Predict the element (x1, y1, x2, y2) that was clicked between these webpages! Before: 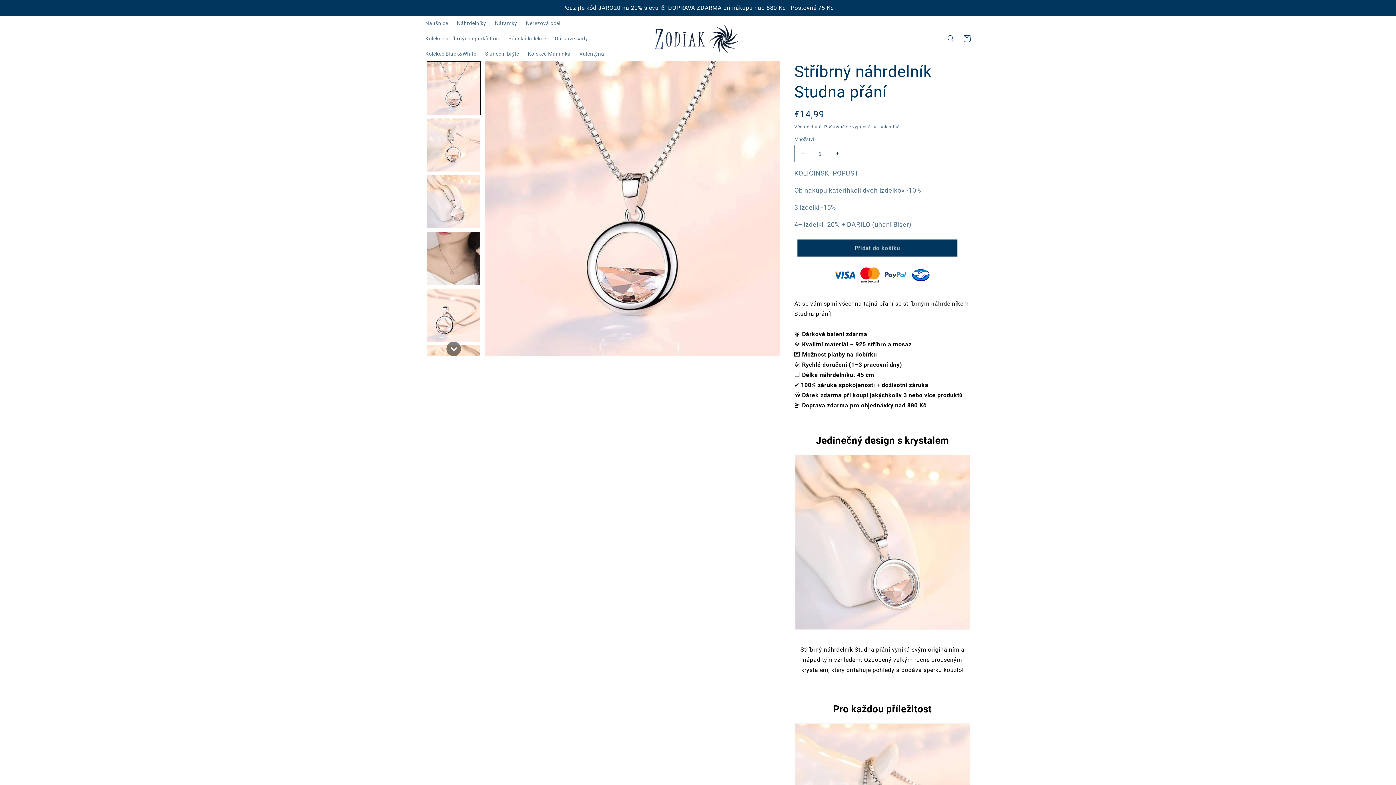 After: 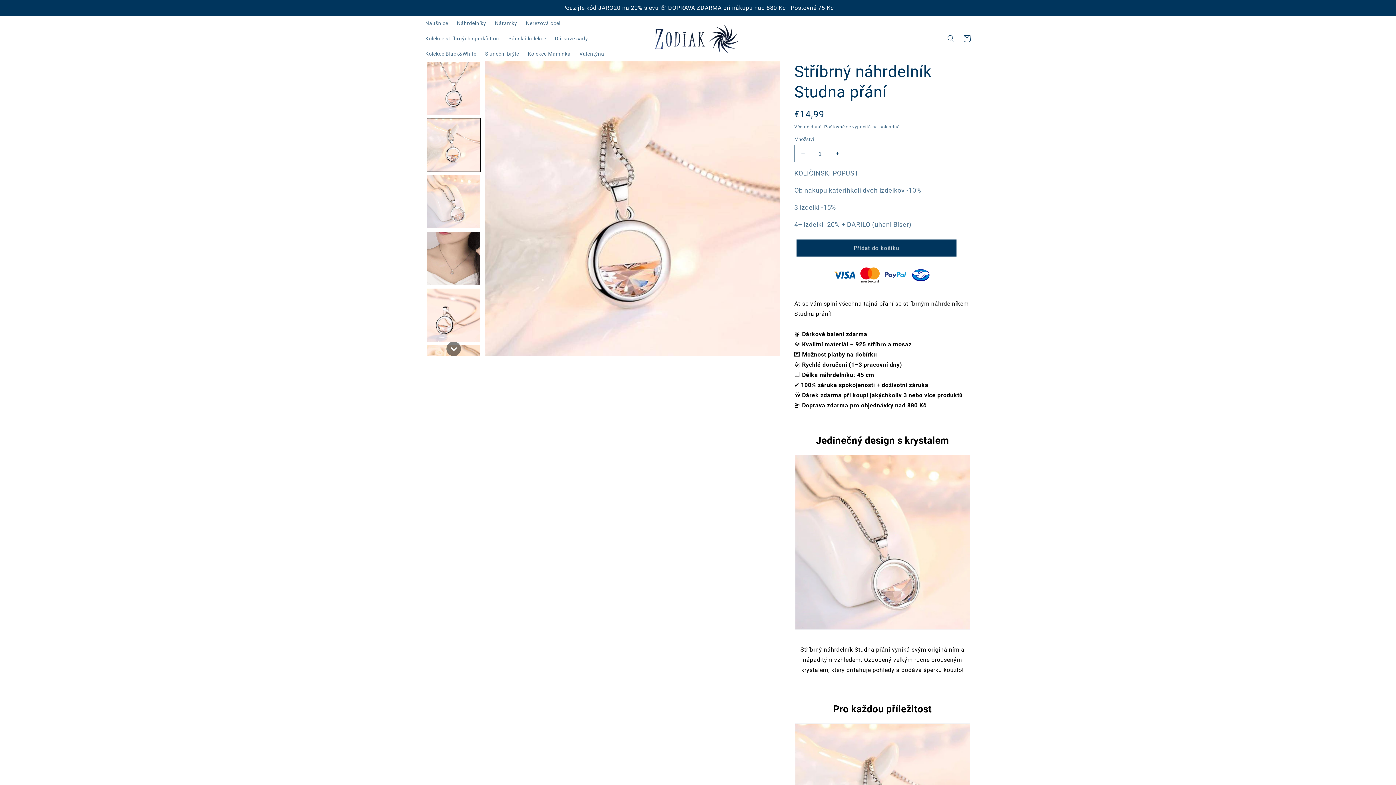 Action: bbox: (426, 118, 480, 172)